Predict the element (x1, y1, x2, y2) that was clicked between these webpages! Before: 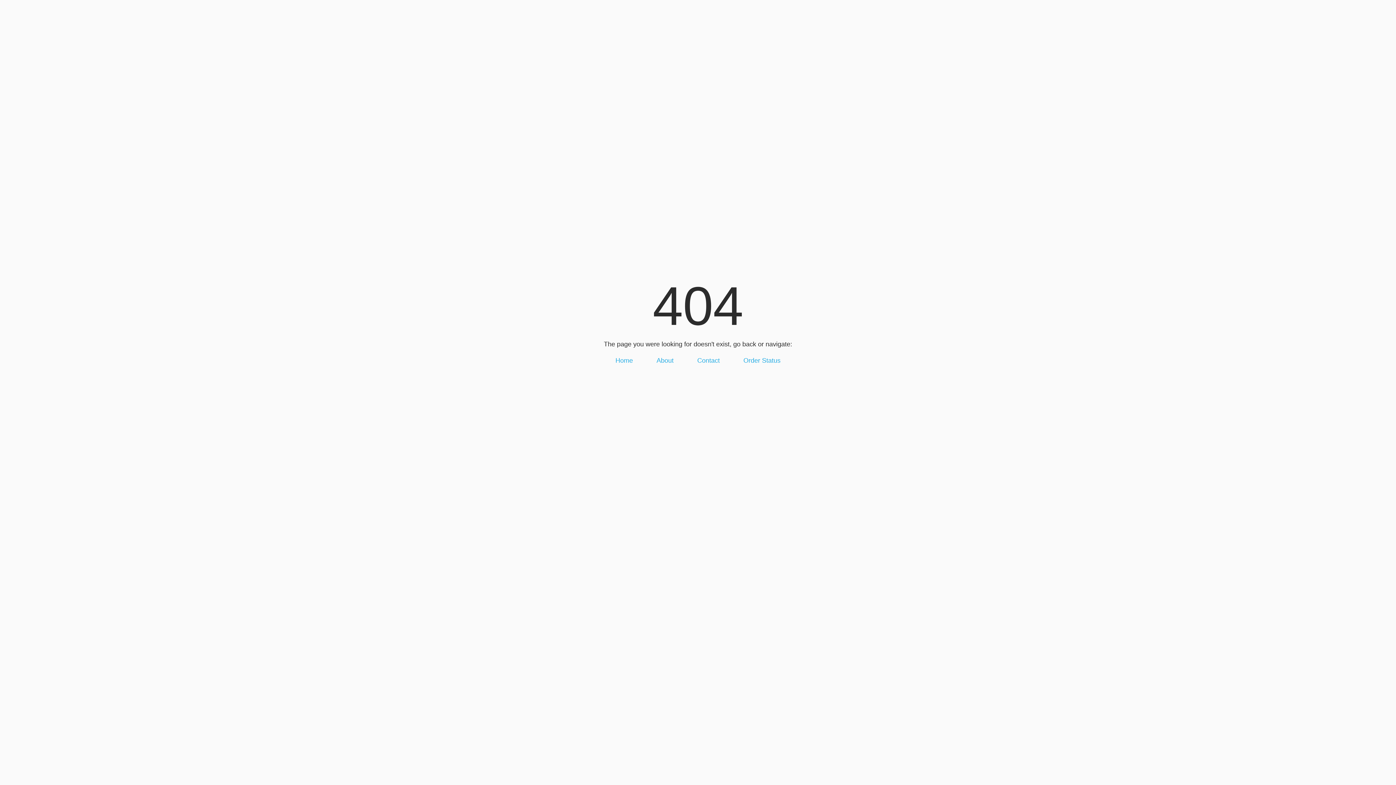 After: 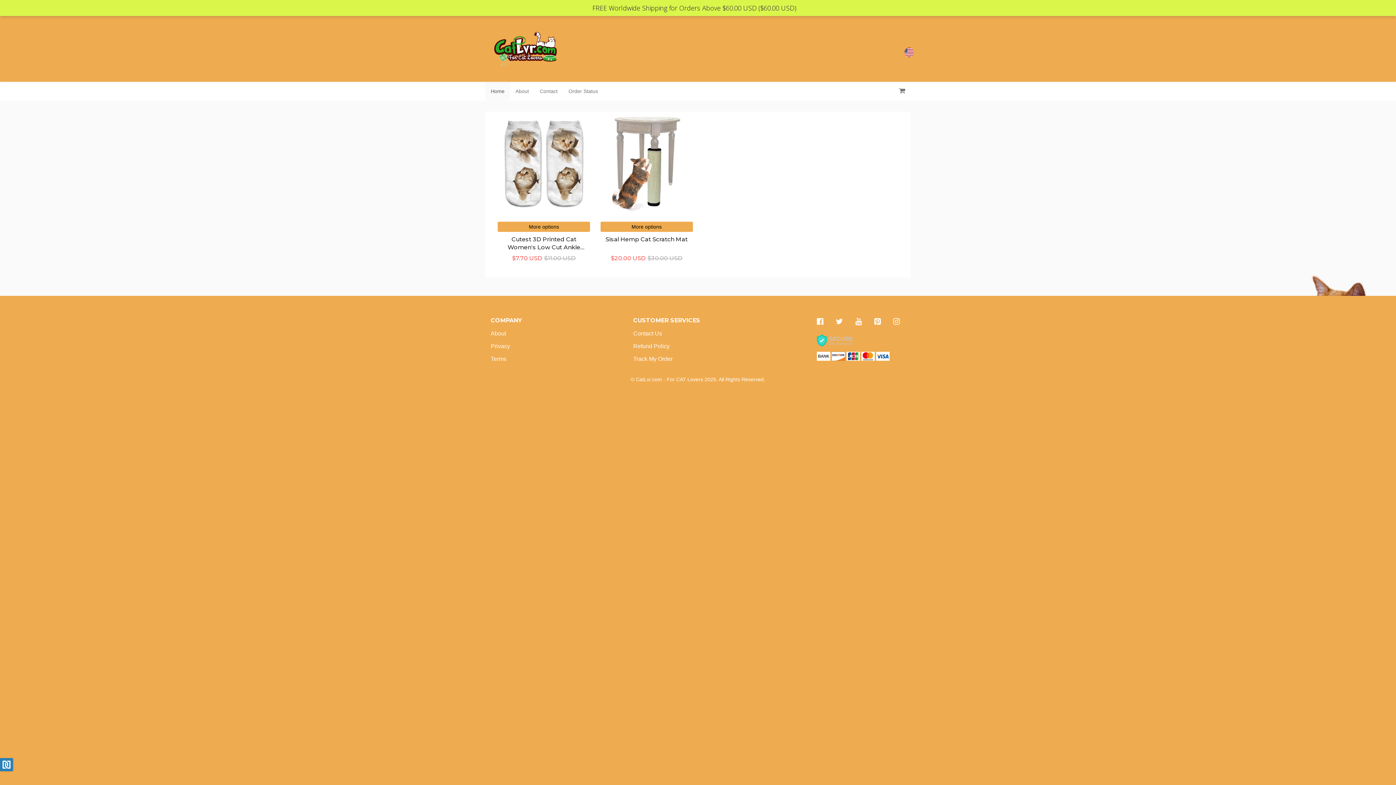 Action: bbox: (615, 357, 633, 364) label: Home